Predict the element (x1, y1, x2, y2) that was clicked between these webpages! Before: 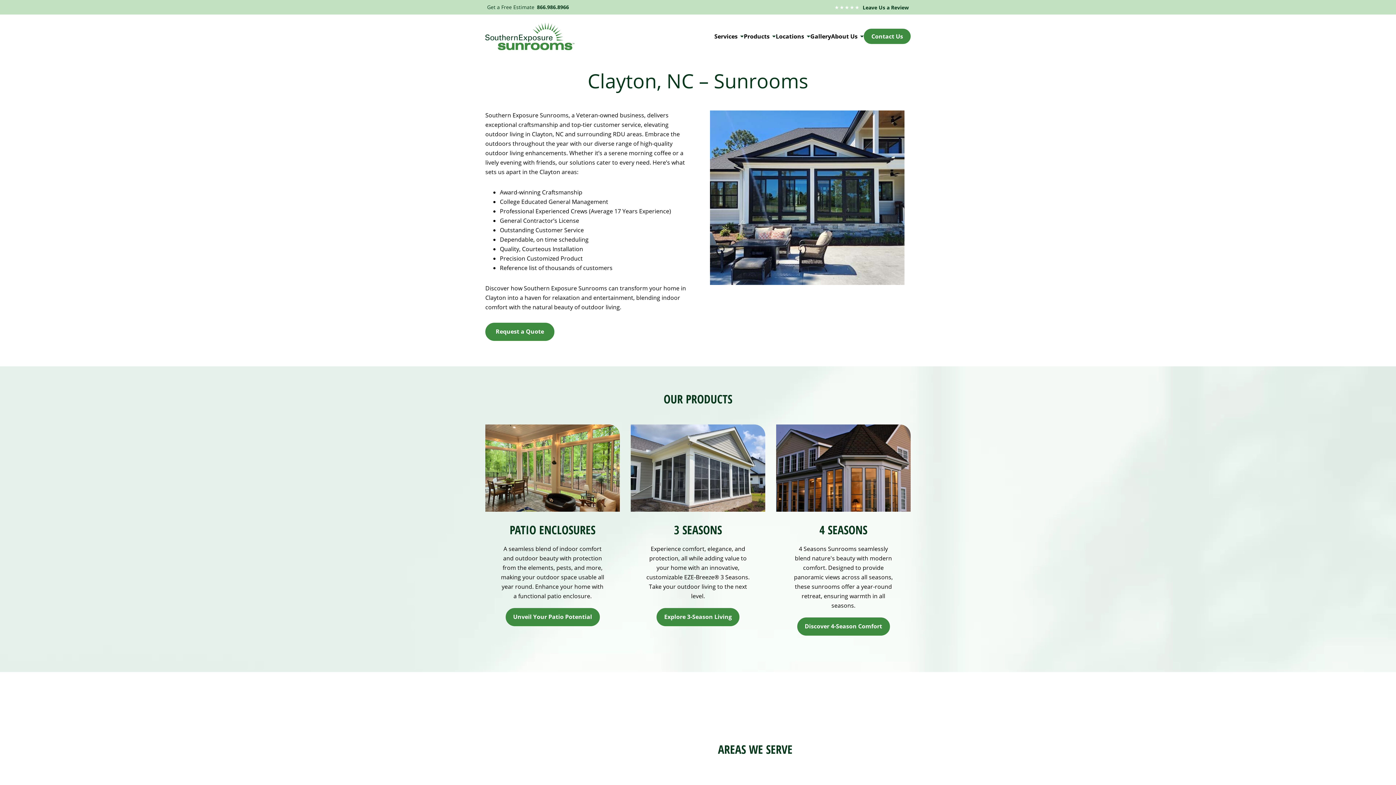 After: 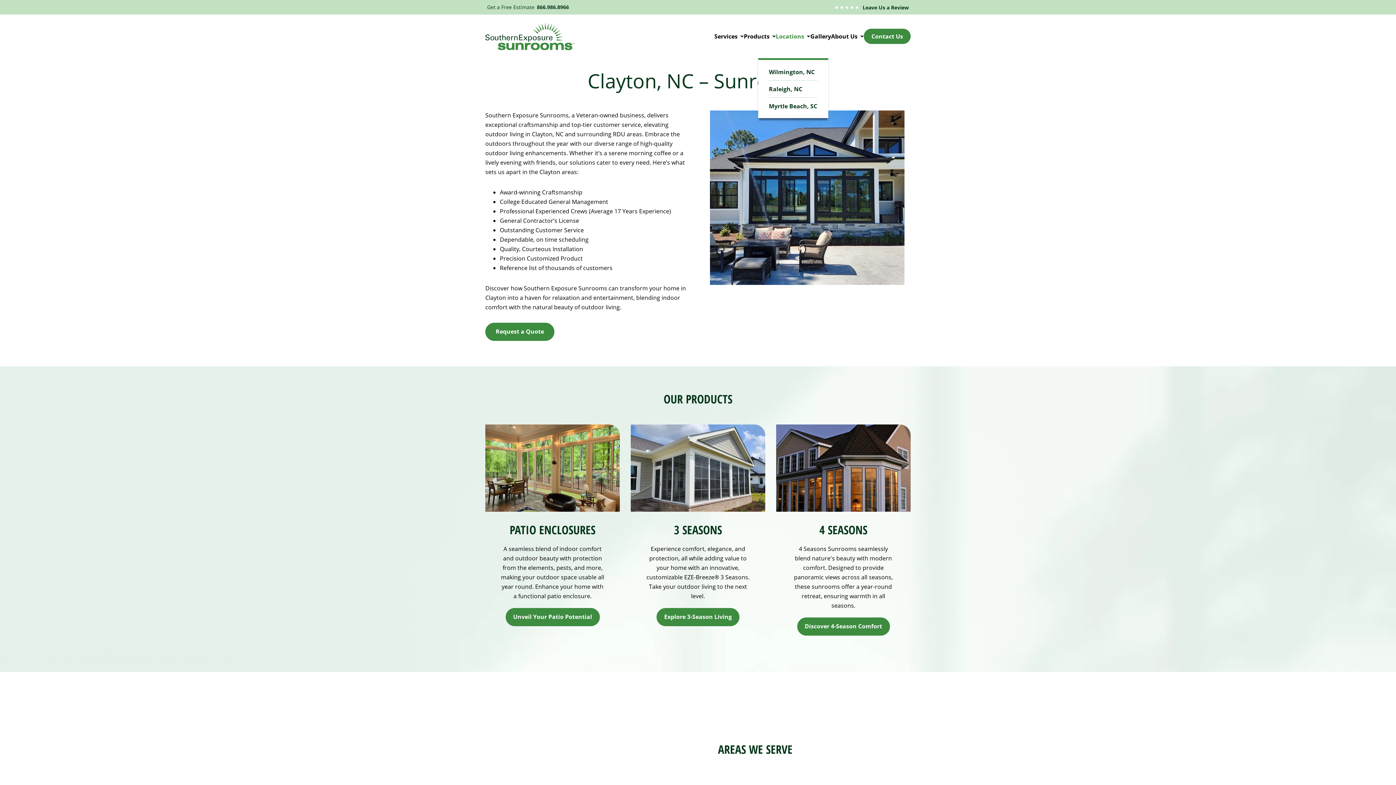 Action: bbox: (776, 33, 810, 39) label: Locations 